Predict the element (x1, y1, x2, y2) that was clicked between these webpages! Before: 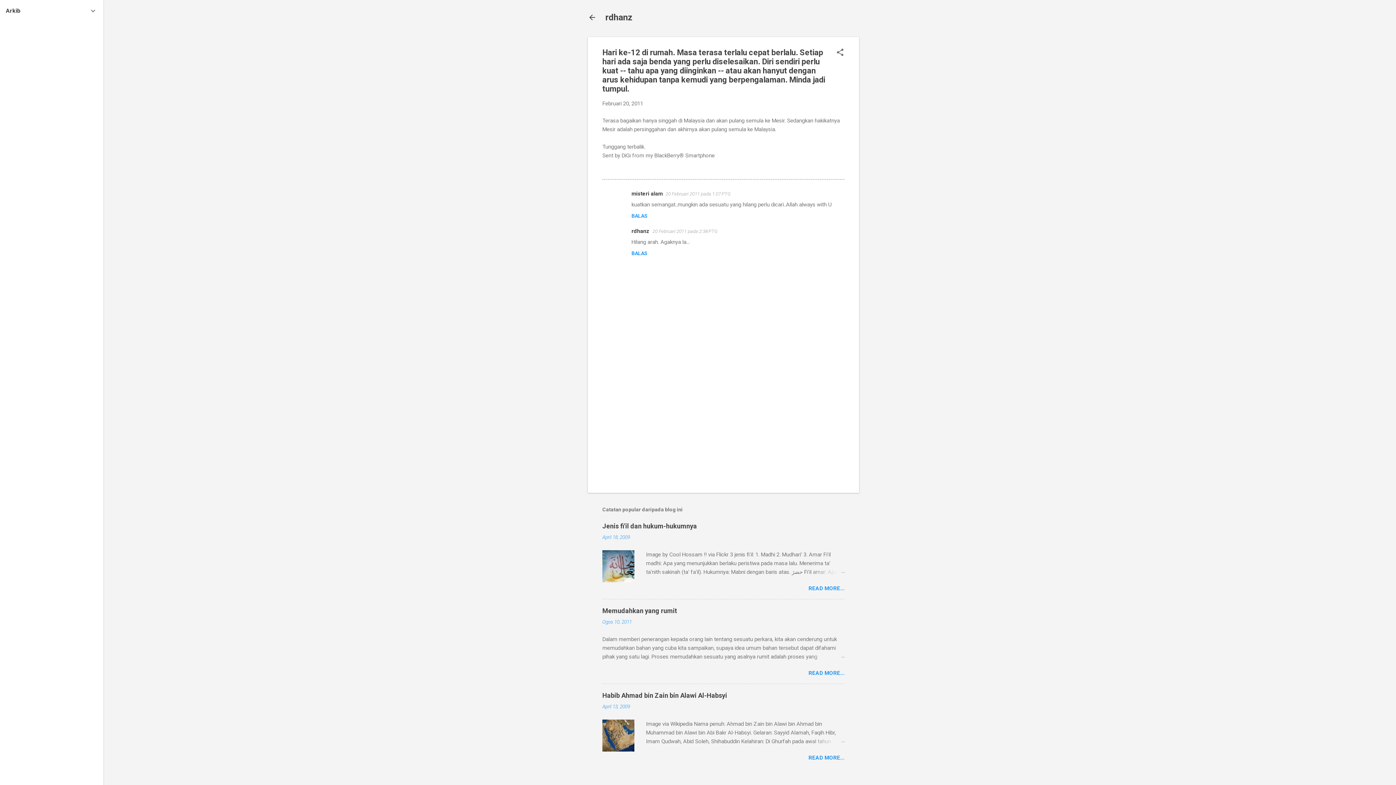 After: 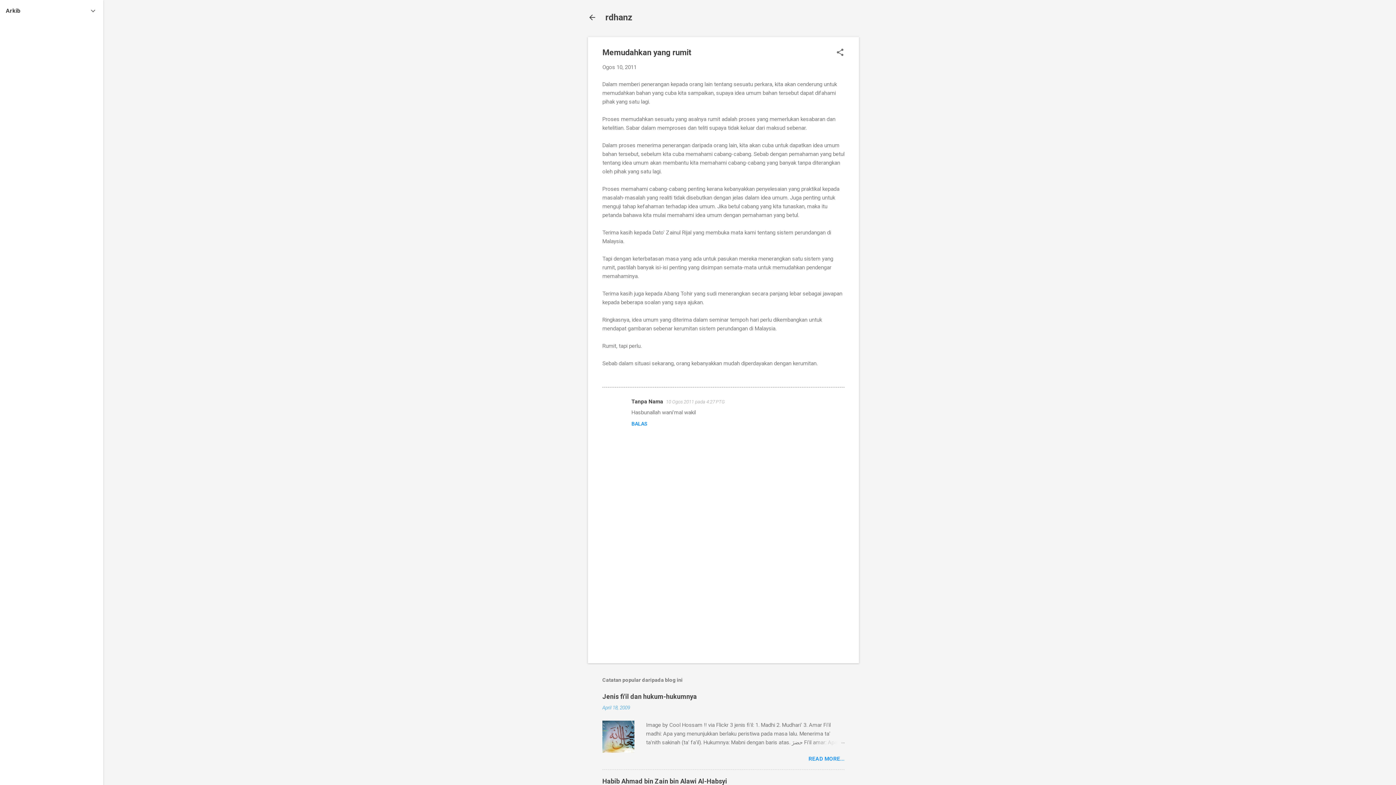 Action: bbox: (808, 670, 844, 676) label: READ MORE...